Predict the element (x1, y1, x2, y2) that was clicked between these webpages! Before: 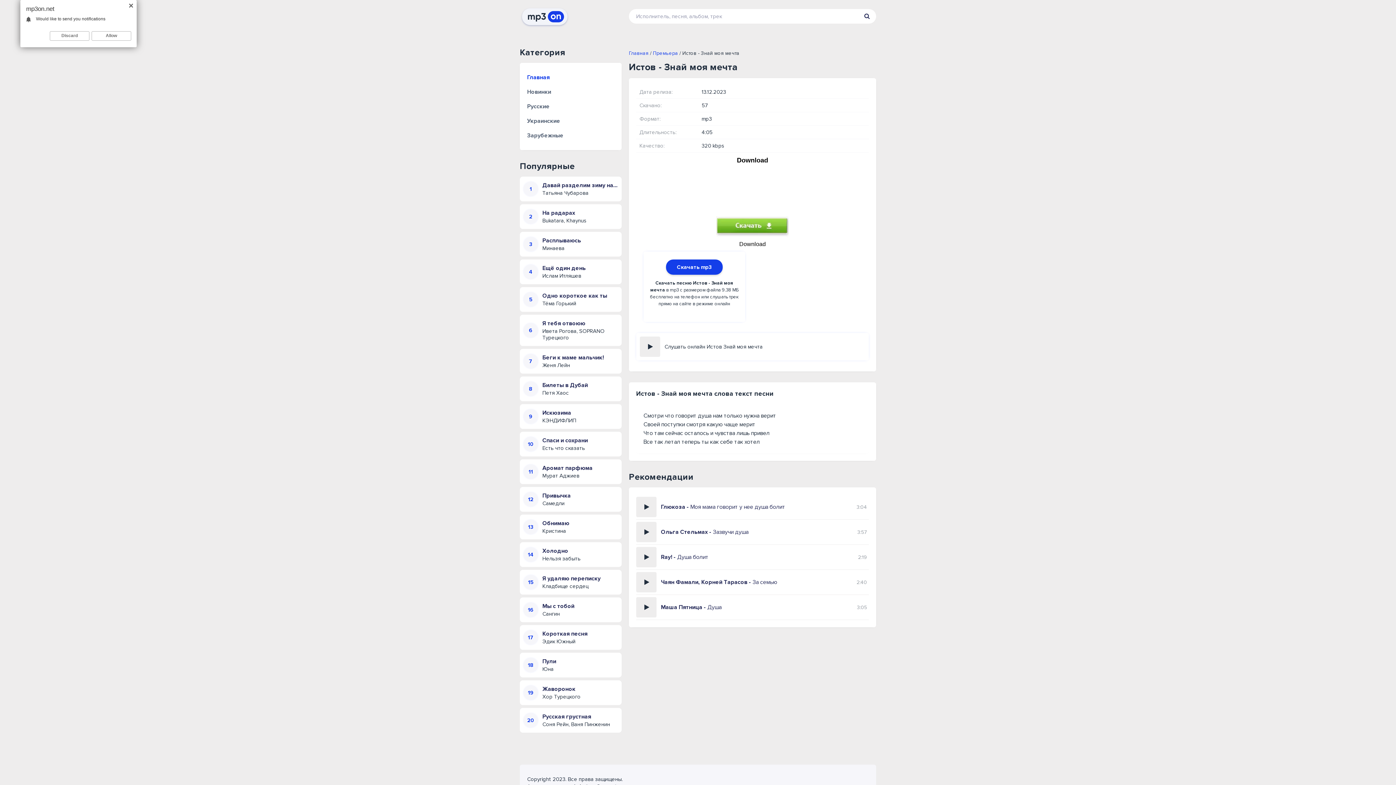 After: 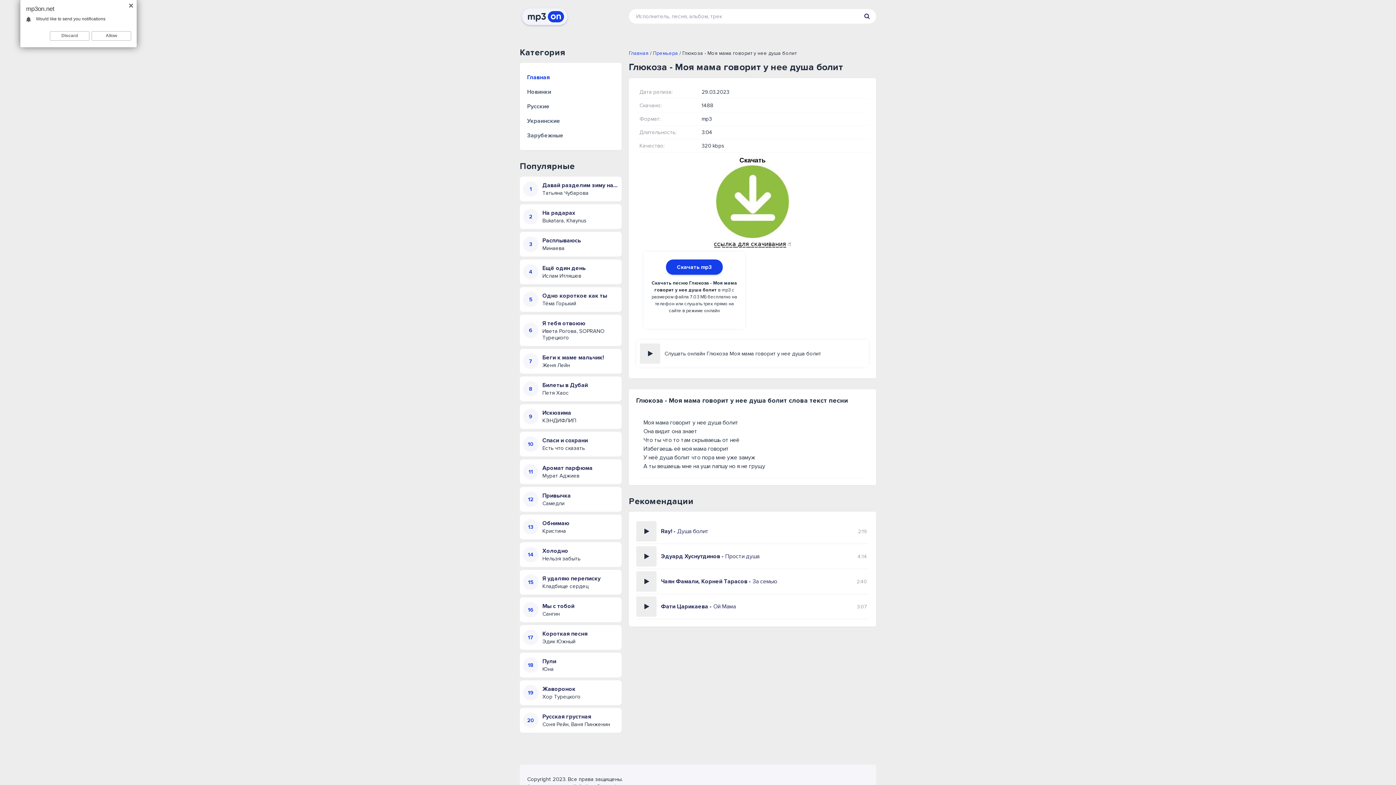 Action: label: Глюкоза - Моя мама говорит у нее душа болит bbox: (661, 503, 849, 510)